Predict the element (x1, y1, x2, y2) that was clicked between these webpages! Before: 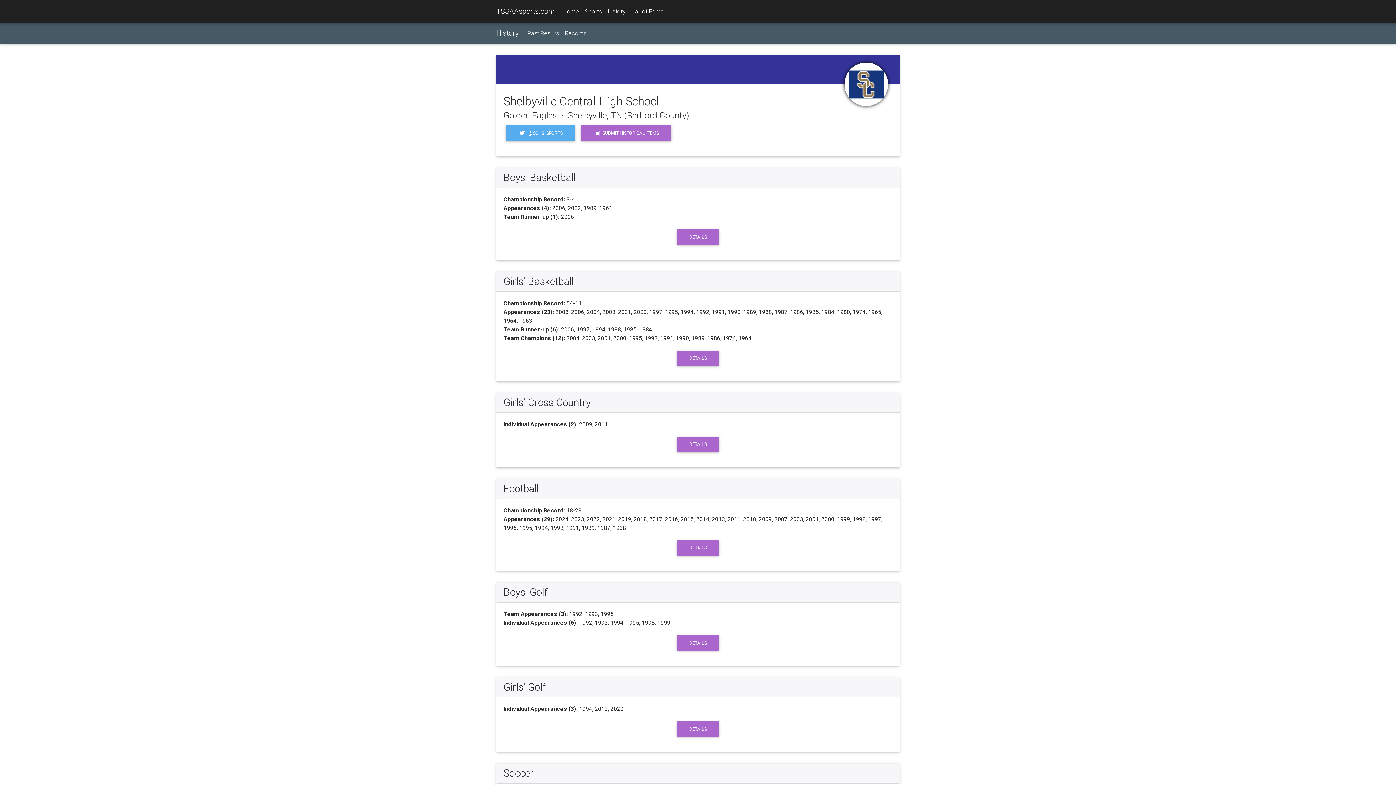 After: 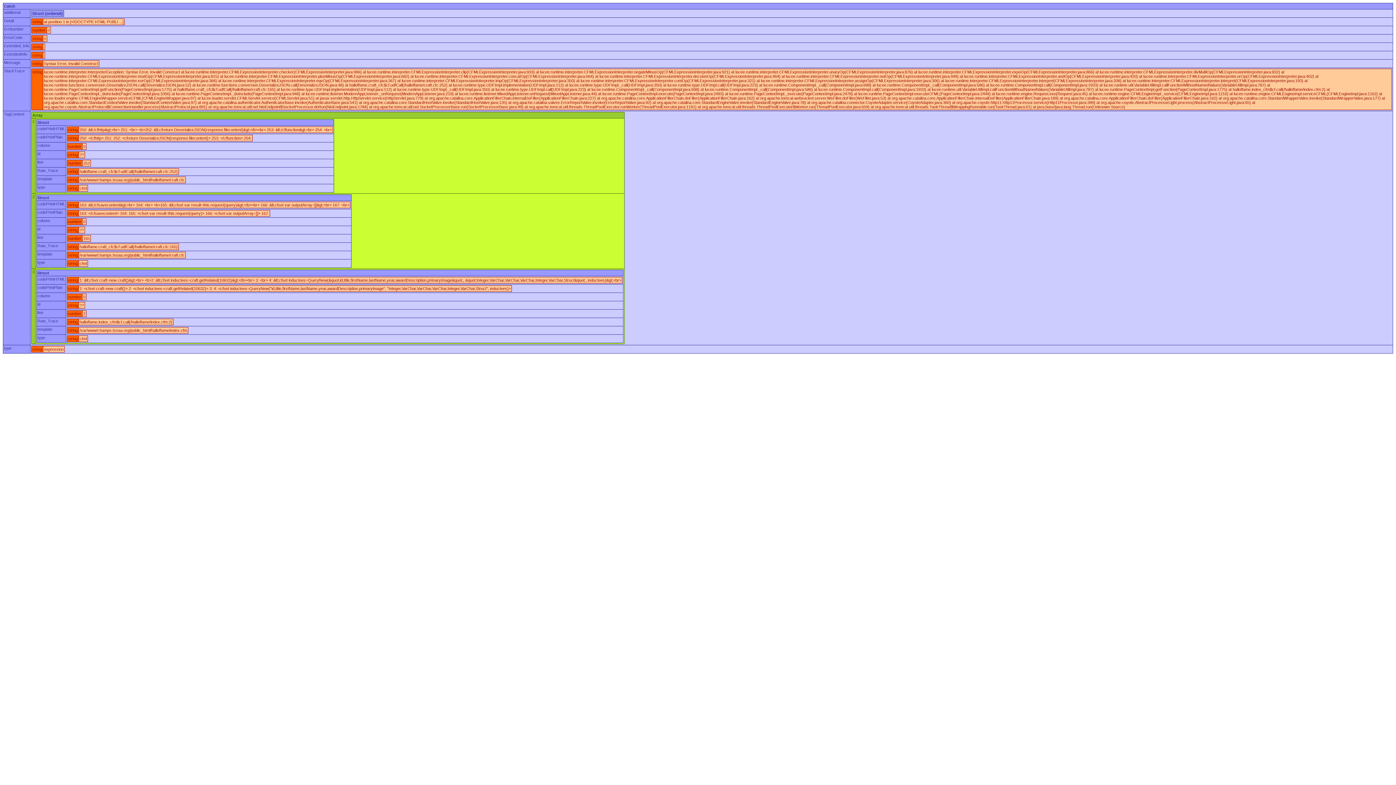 Action: bbox: (628, 4, 666, 18) label: Hall of Fame